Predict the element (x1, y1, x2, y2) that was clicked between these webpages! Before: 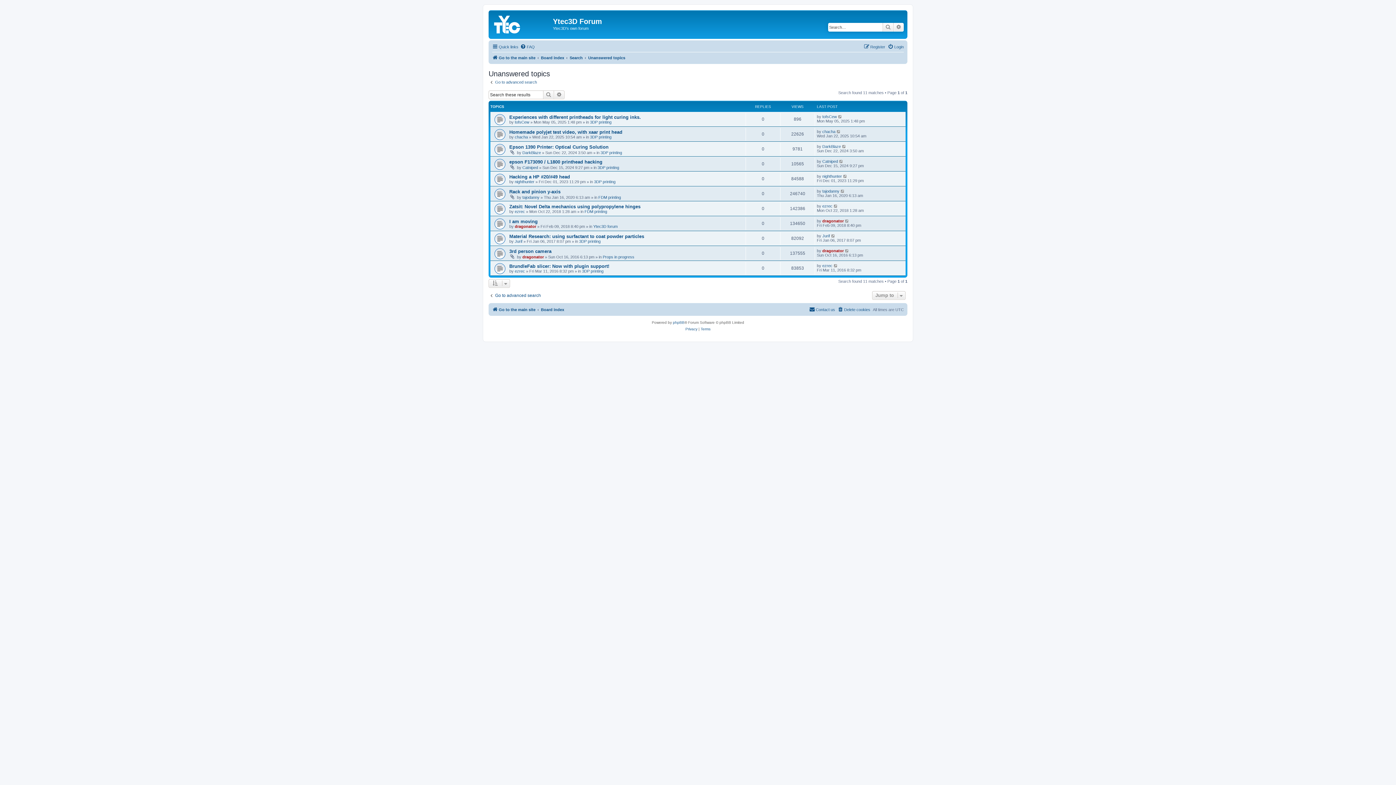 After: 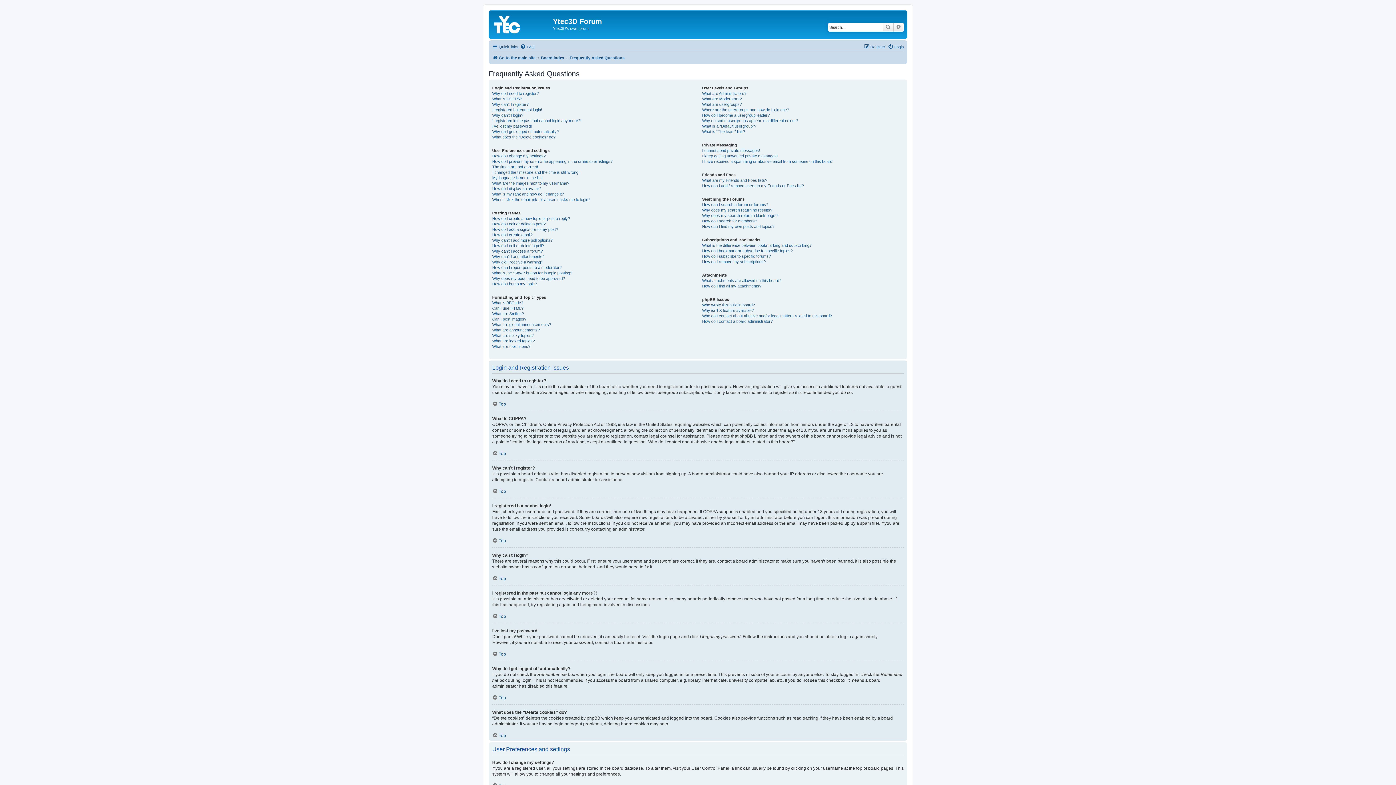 Action: label: FAQ bbox: (520, 42, 534, 51)